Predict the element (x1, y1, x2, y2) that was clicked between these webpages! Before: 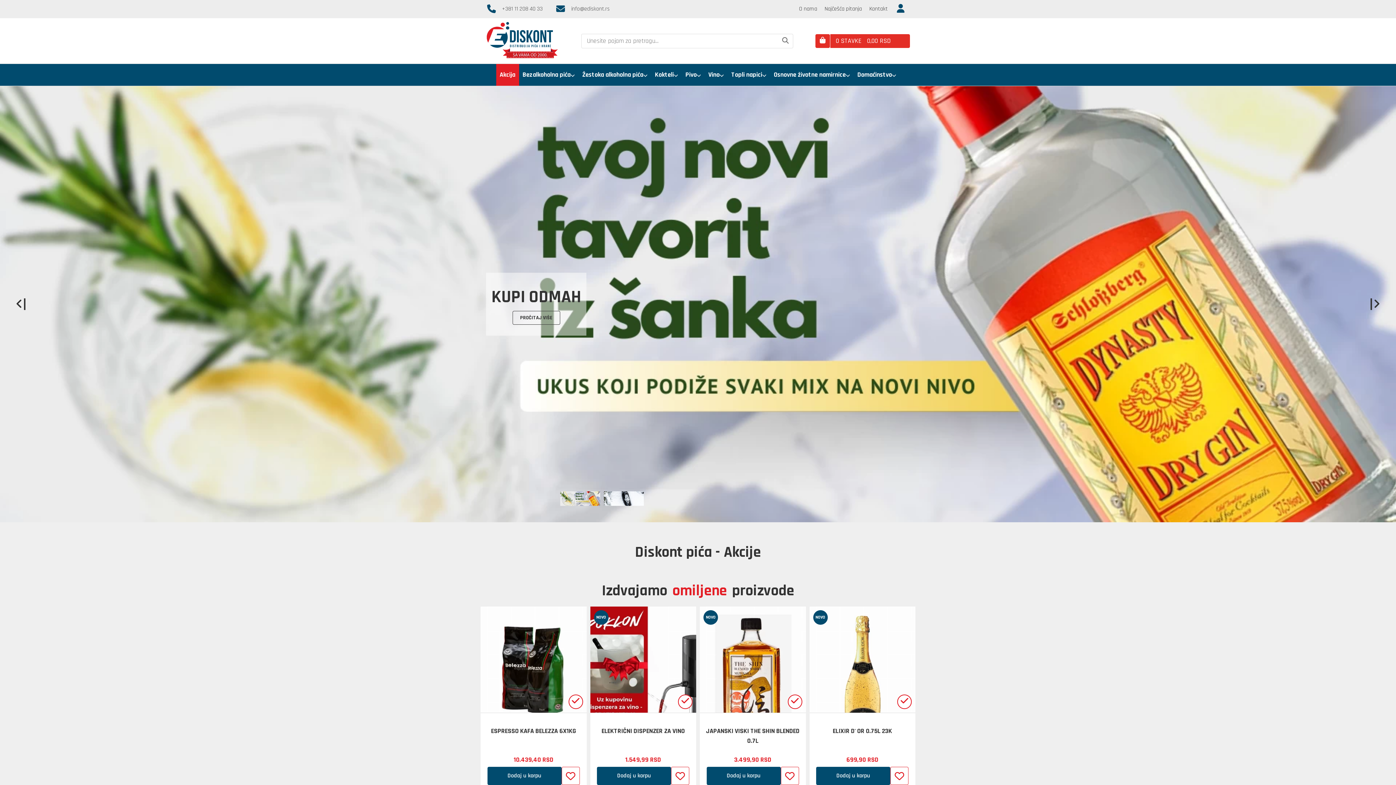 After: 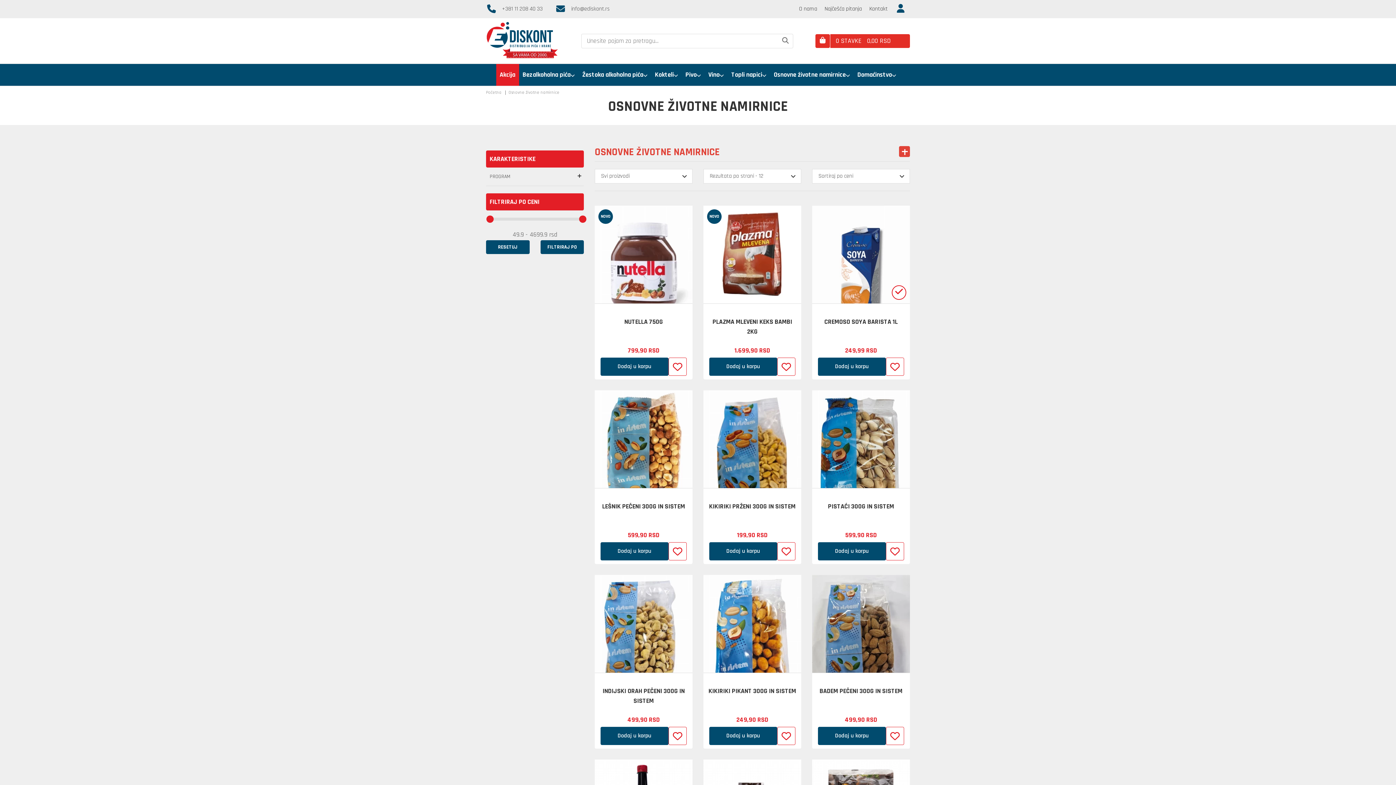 Action: bbox: (774, 64, 846, 85) label: Osnovne životne namirnice